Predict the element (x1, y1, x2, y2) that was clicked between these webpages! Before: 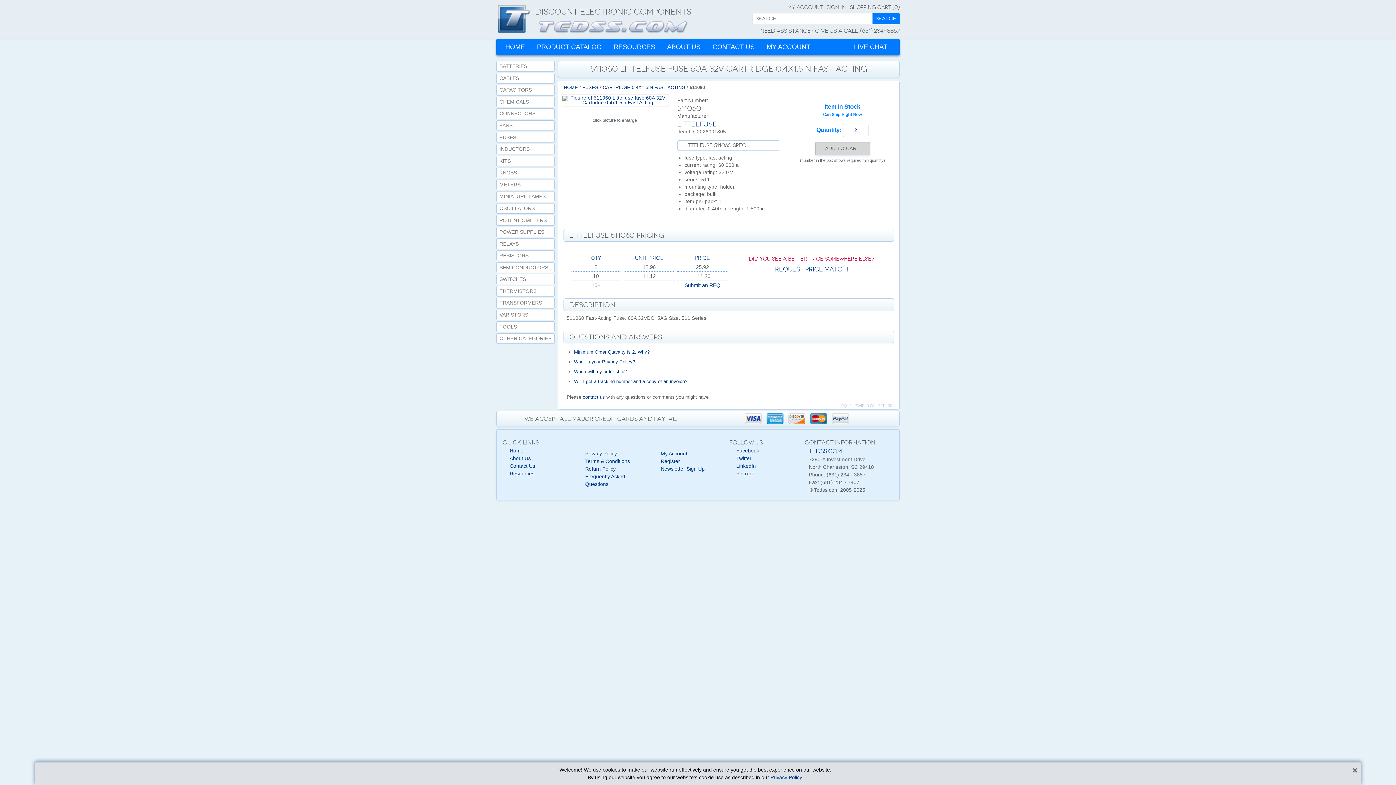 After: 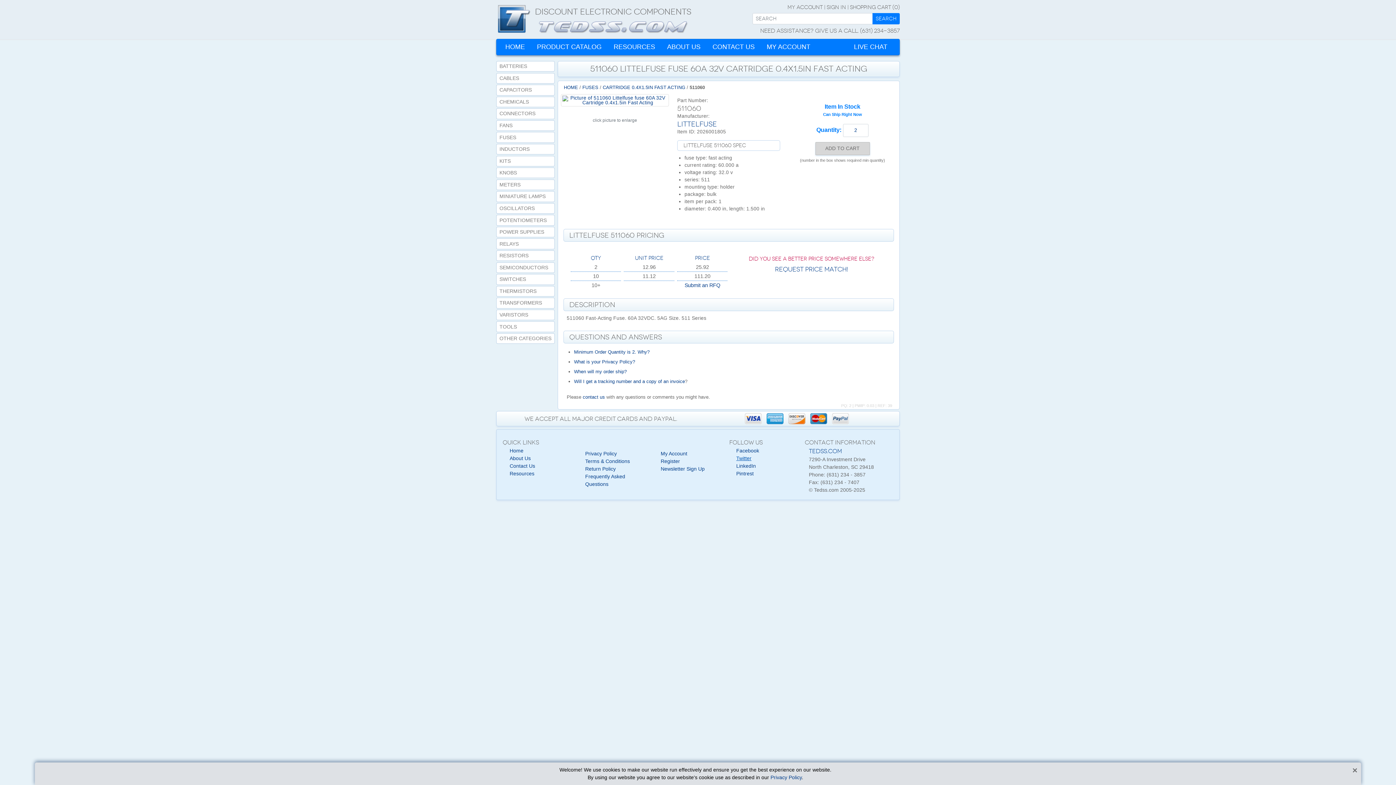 Action: bbox: (736, 455, 751, 461) label: Twitter